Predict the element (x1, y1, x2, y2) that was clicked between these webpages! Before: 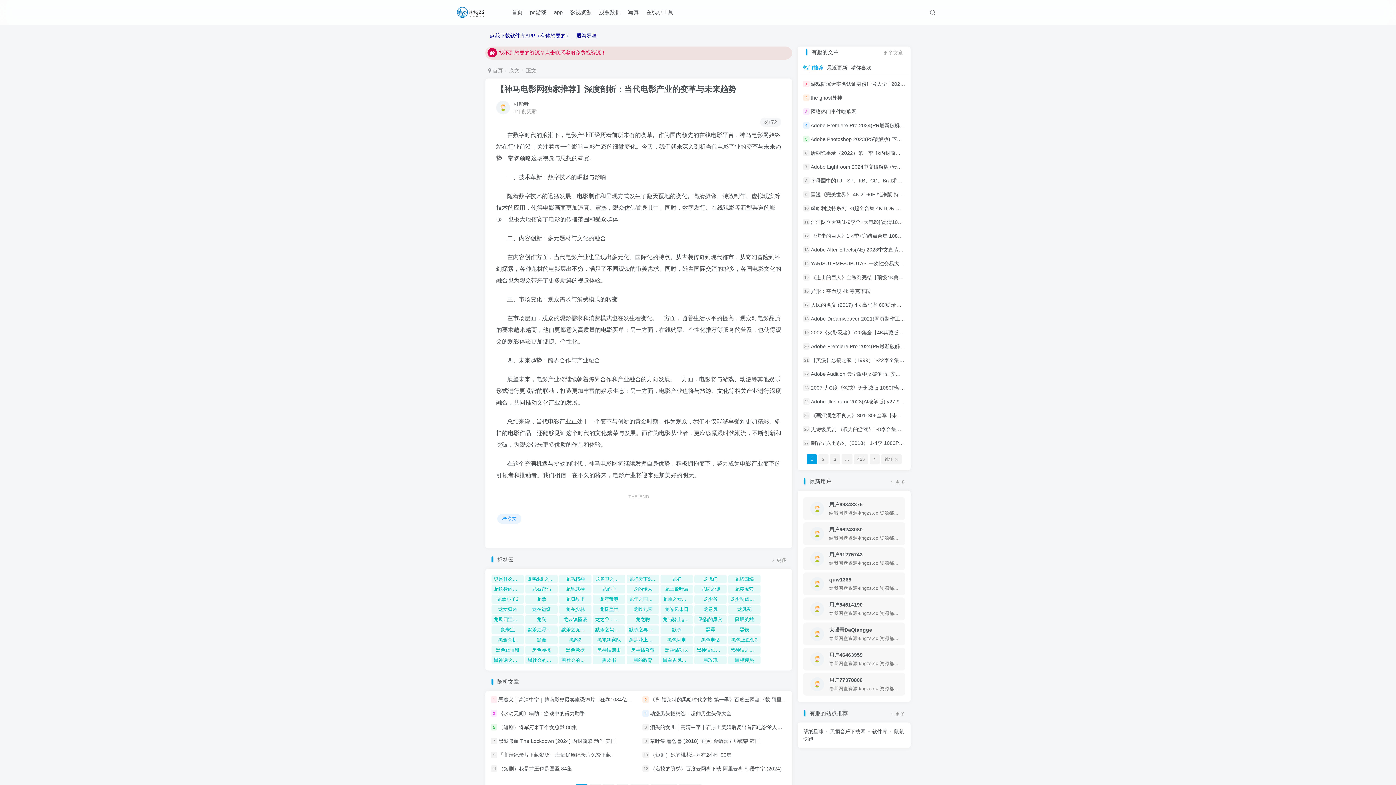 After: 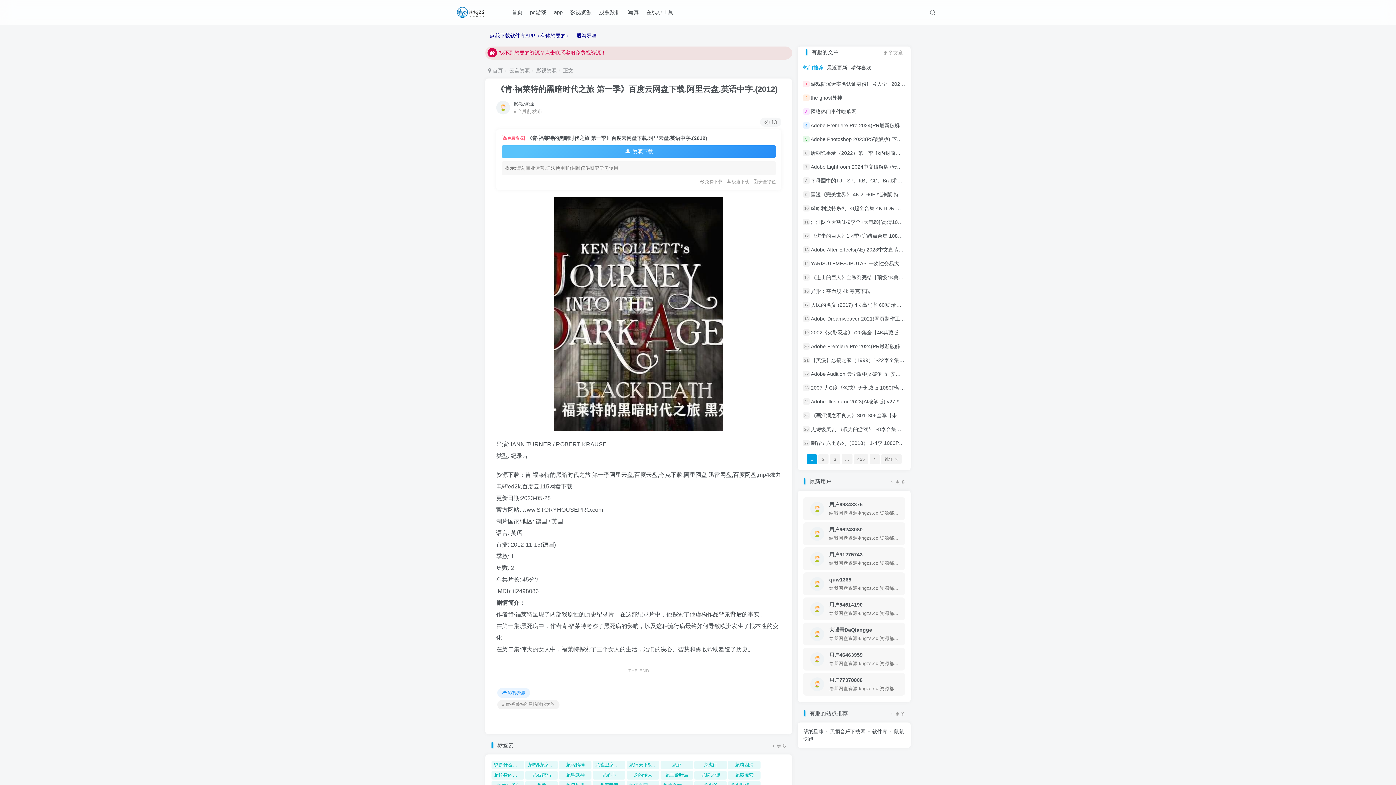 Action: bbox: (650, 697, 830, 703) label: 《肯·福莱特的黑暗时代之旅 第一季》百度云网盘下载.阿里云盘.英语中字.(2012)